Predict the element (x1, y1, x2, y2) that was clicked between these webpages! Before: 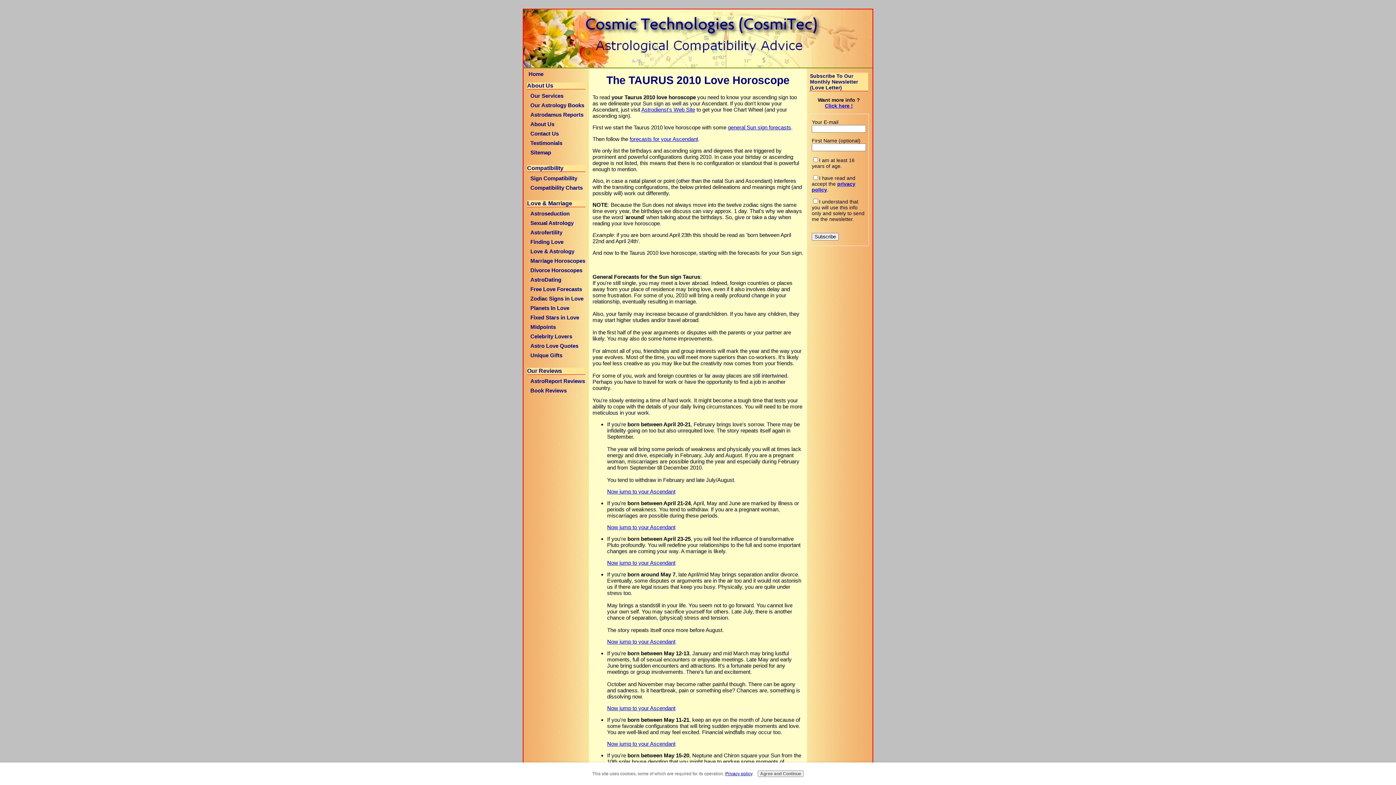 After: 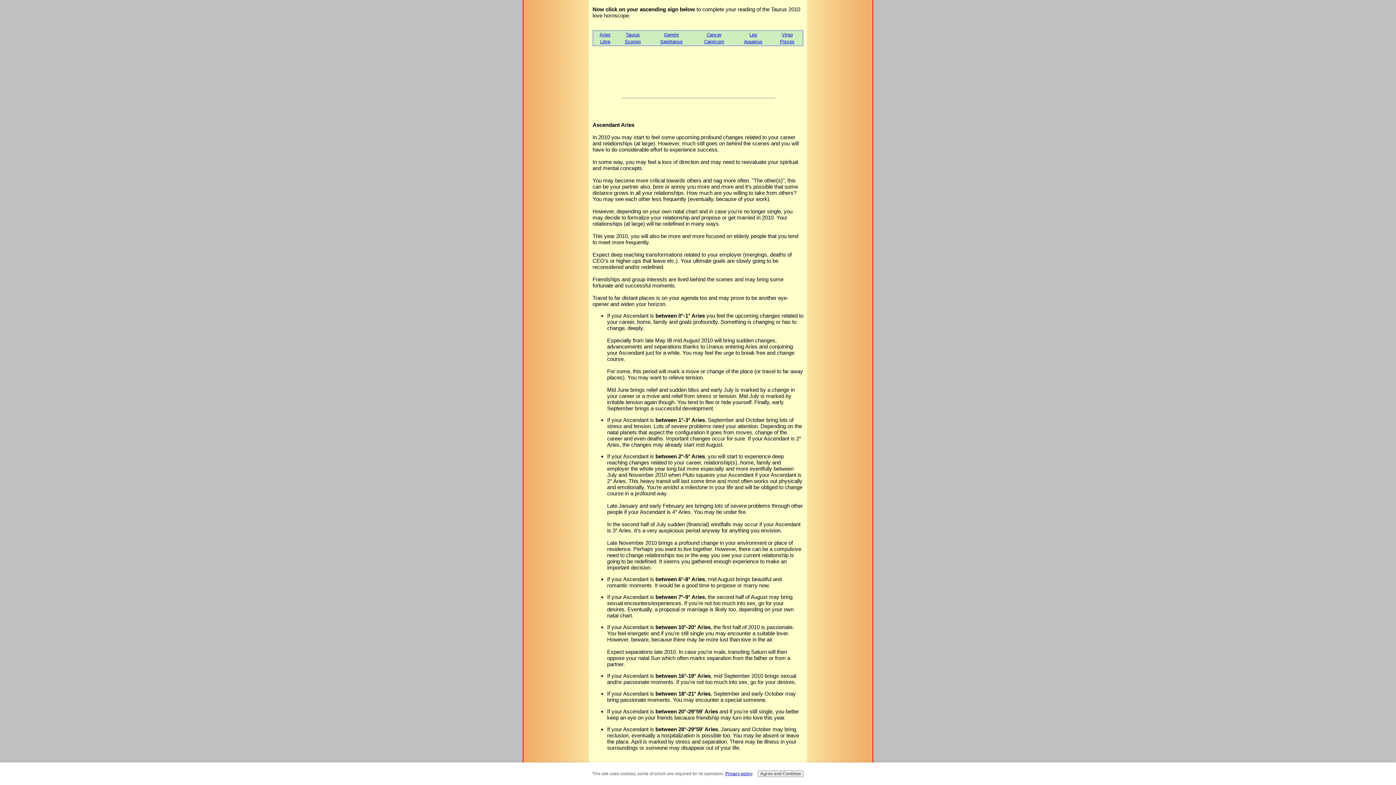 Action: bbox: (607, 741, 675, 747) label: Now jump to your Ascendant